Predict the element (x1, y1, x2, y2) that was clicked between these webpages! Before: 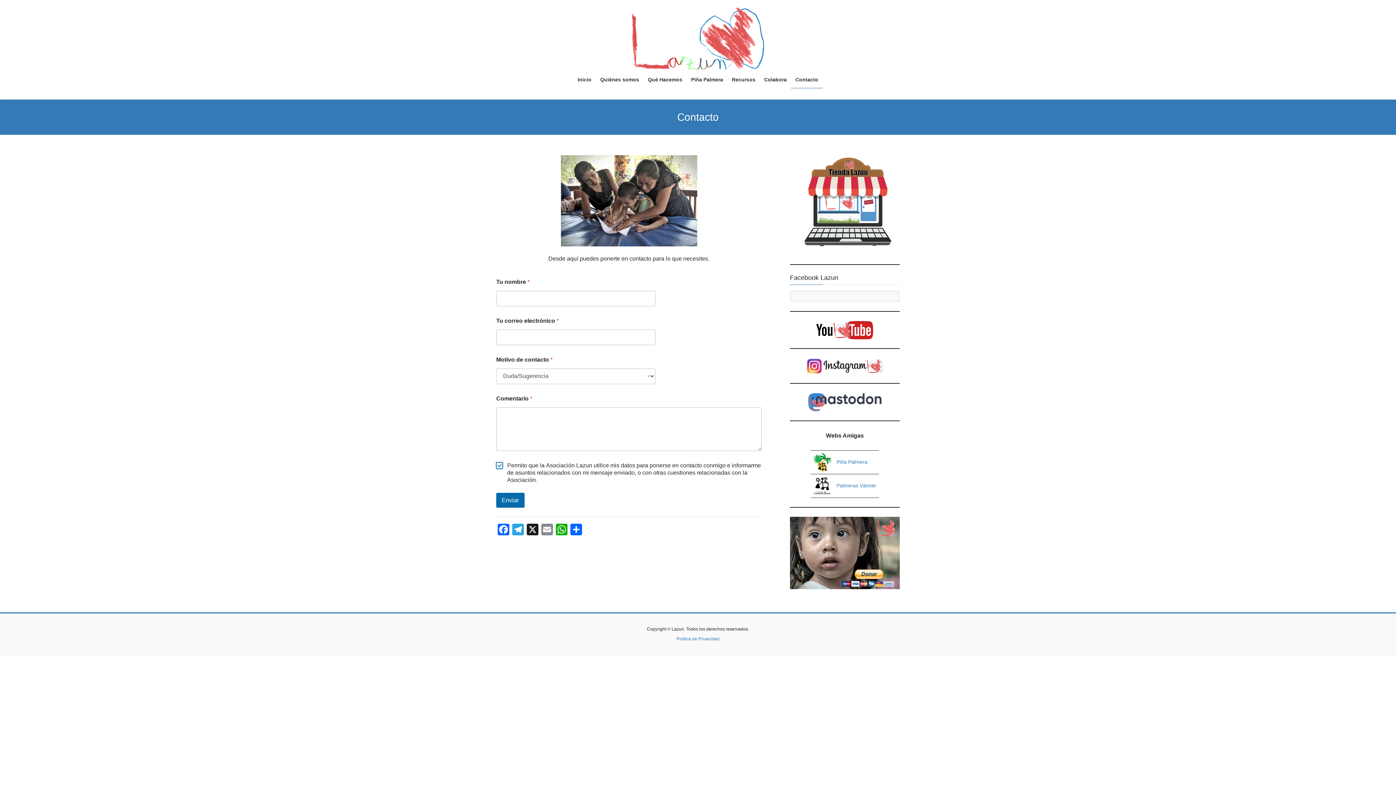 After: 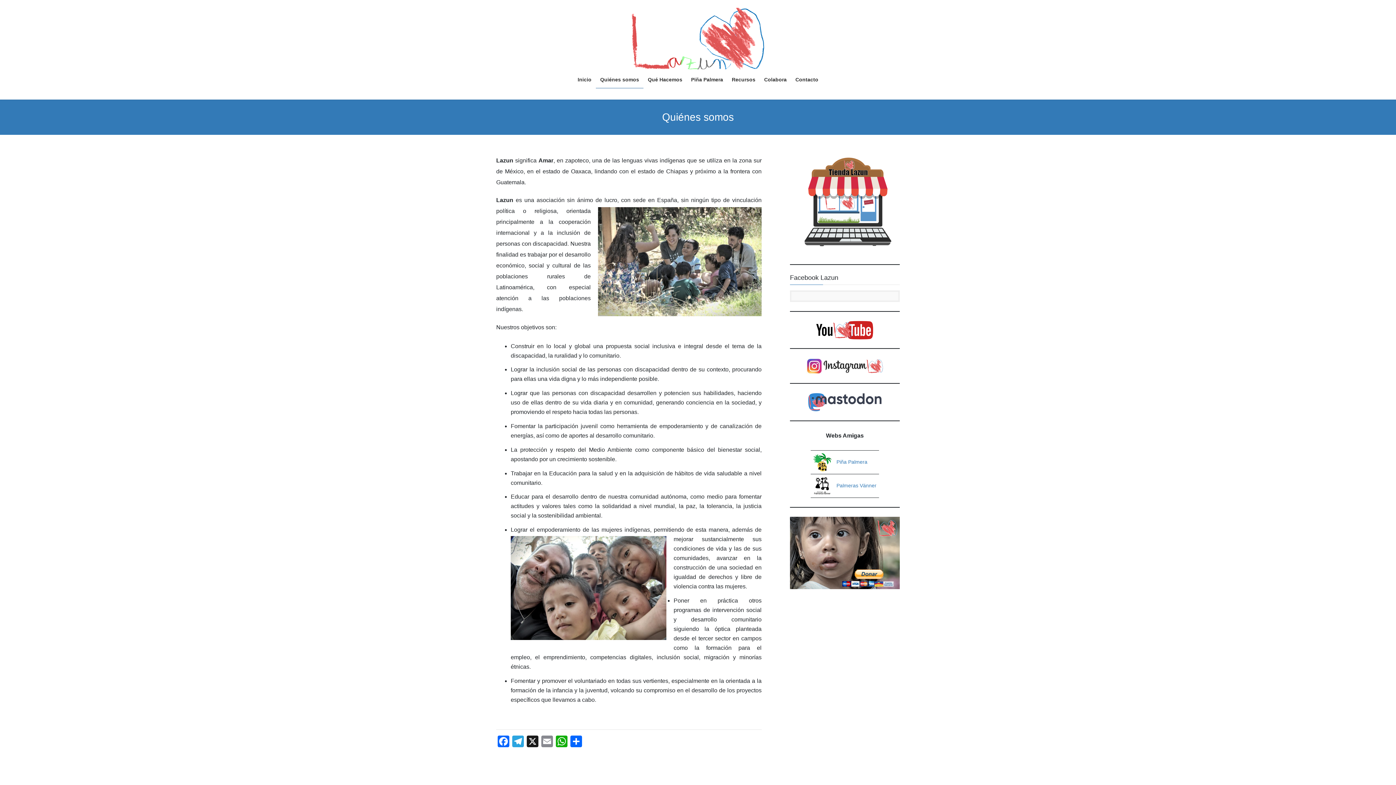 Action: label: Quiénes somos bbox: (596, 71, 643, 88)